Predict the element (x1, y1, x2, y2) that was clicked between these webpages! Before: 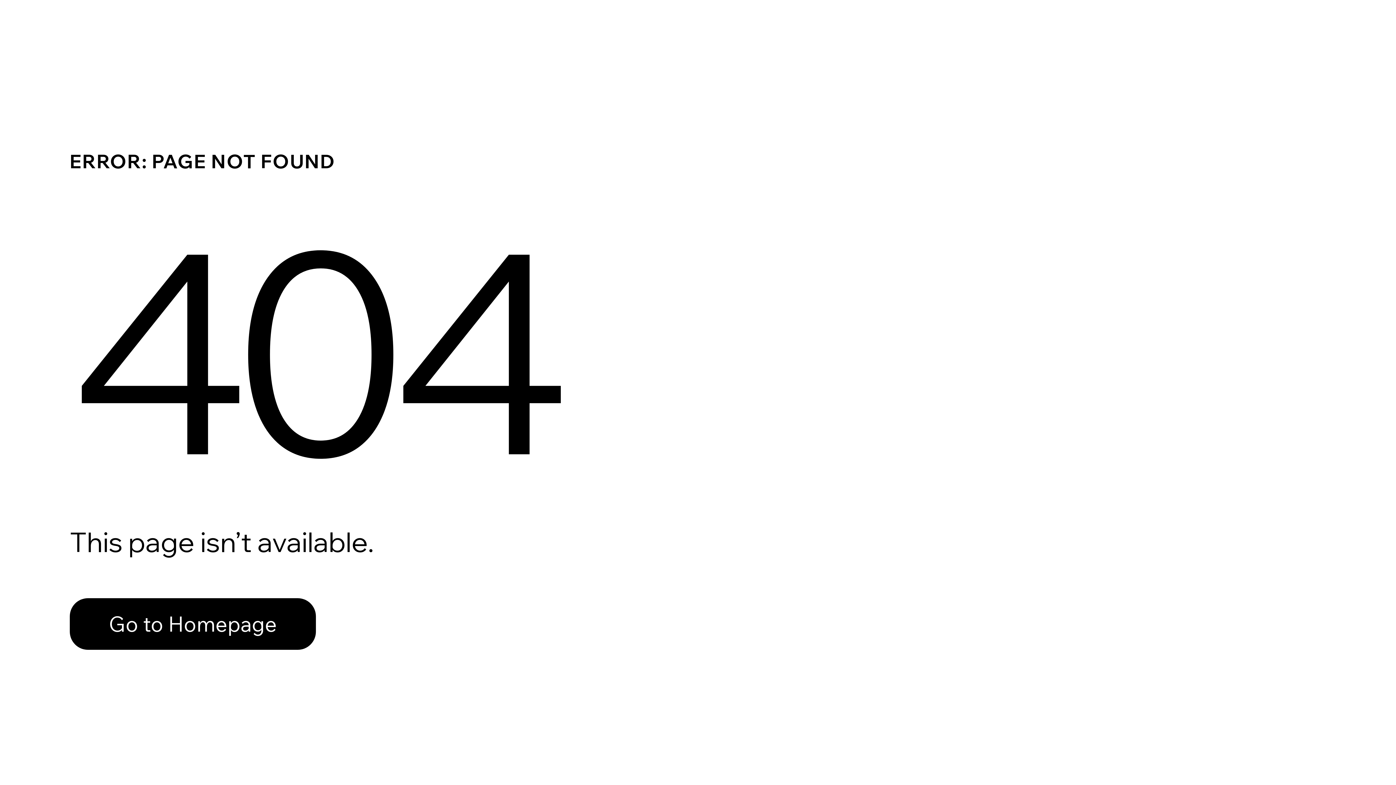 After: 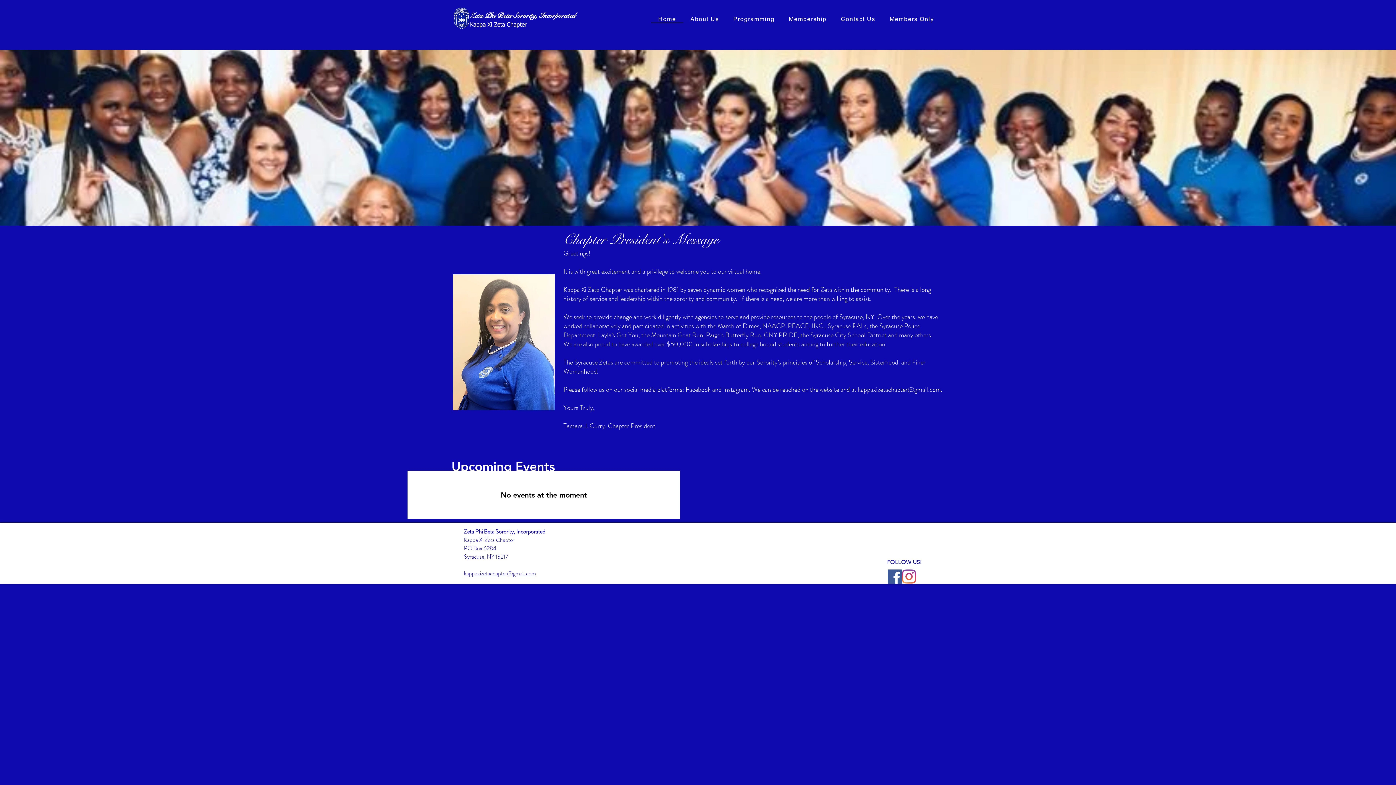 Action: bbox: (69, 598, 316, 650) label: Go to Homepage